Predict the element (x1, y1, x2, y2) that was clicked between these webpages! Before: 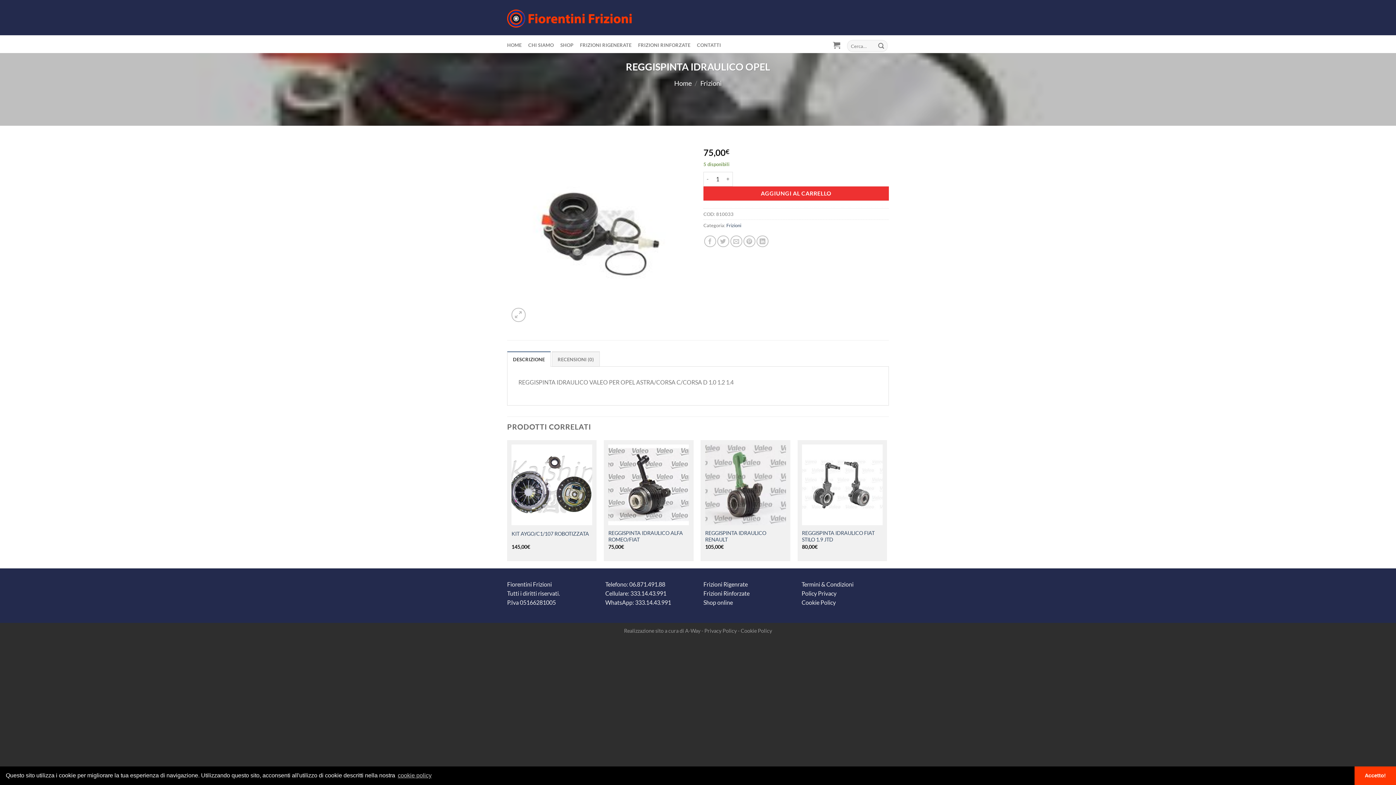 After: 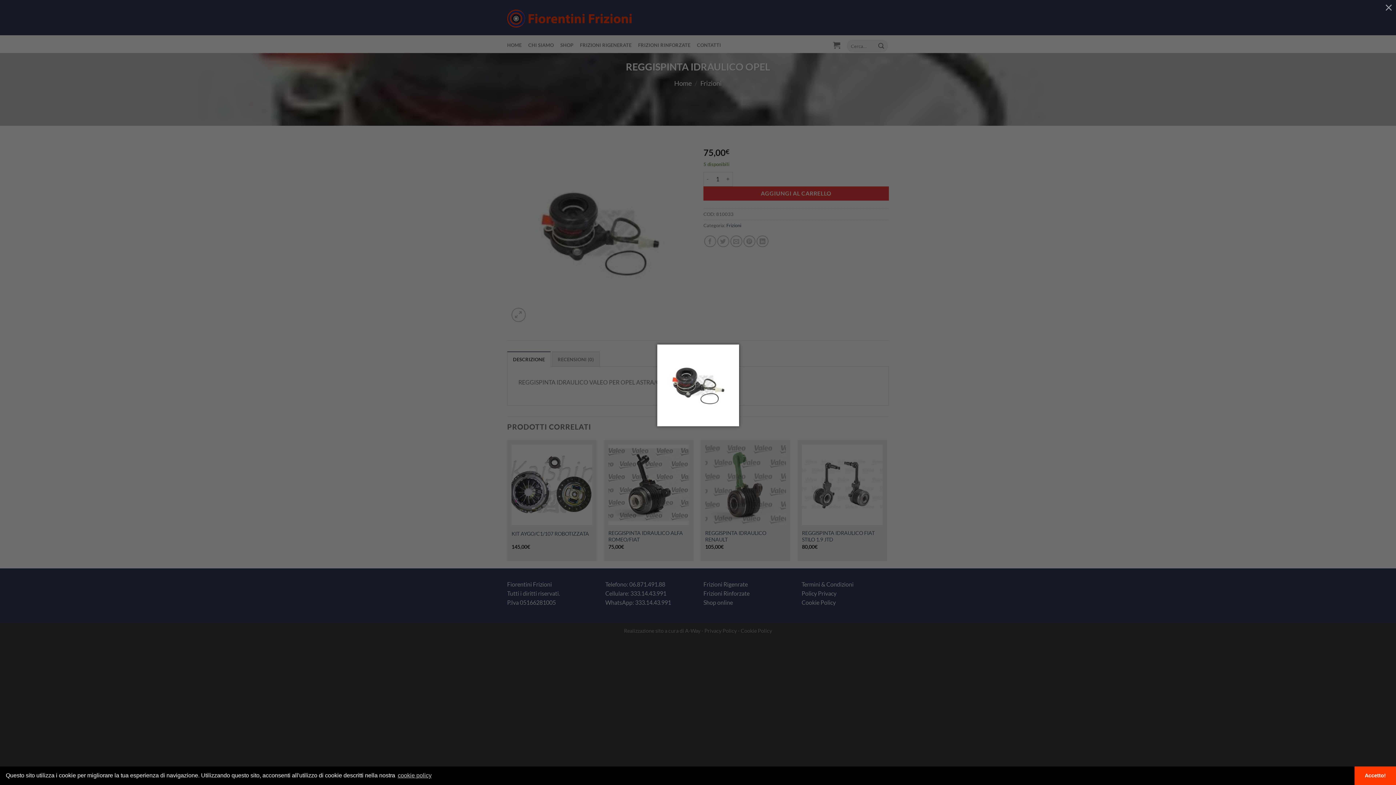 Action: bbox: (507, 228, 692, 235)